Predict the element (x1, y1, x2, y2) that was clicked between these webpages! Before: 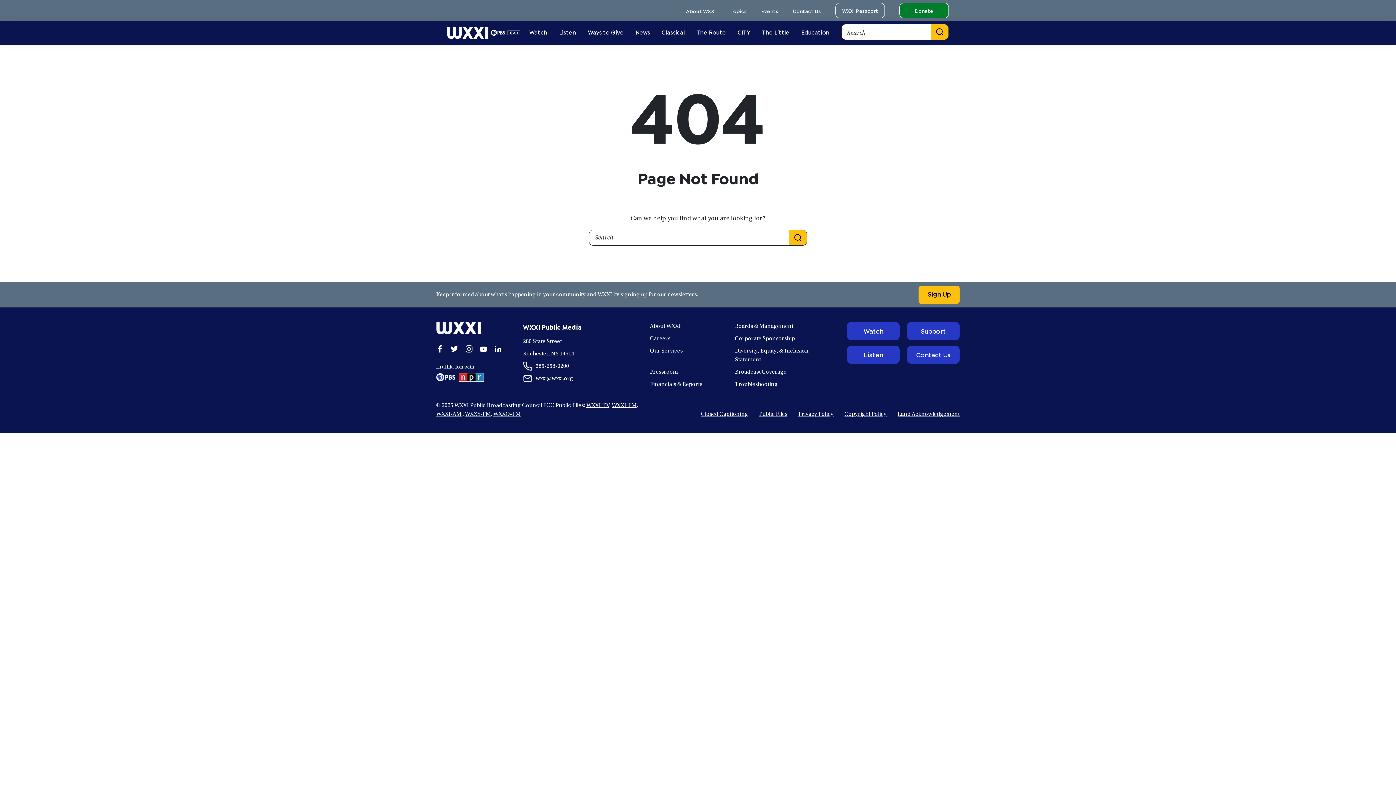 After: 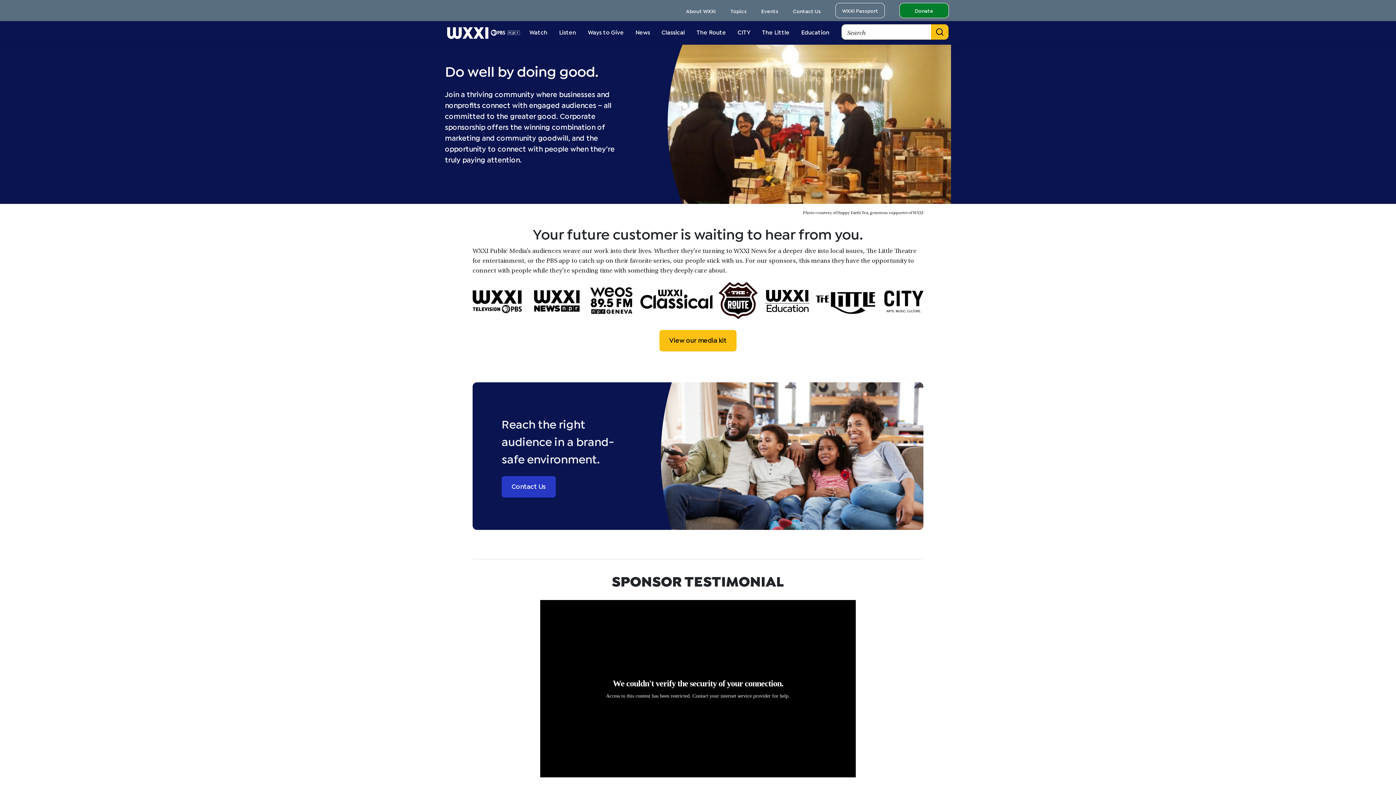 Action: label: Corporate Sponsorship bbox: (735, 335, 795, 341)